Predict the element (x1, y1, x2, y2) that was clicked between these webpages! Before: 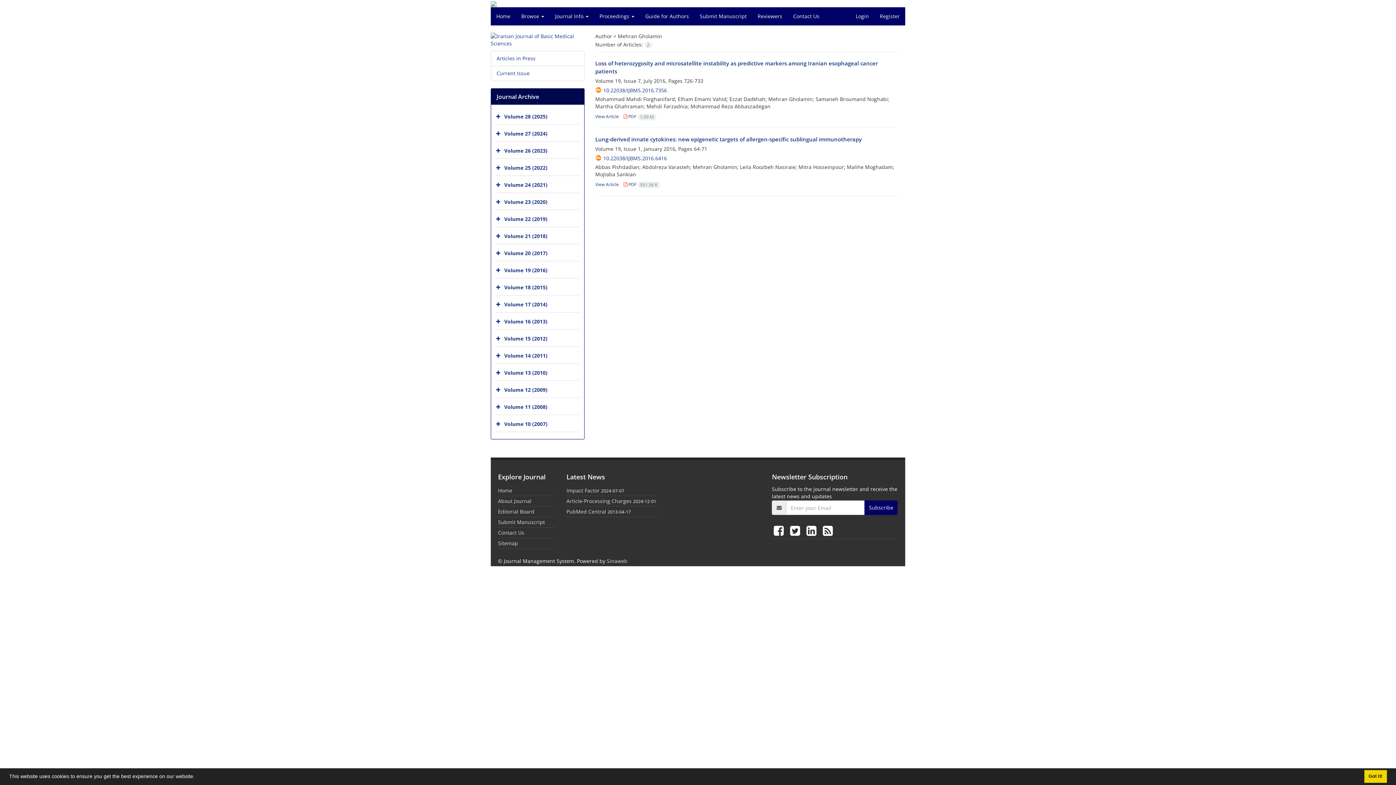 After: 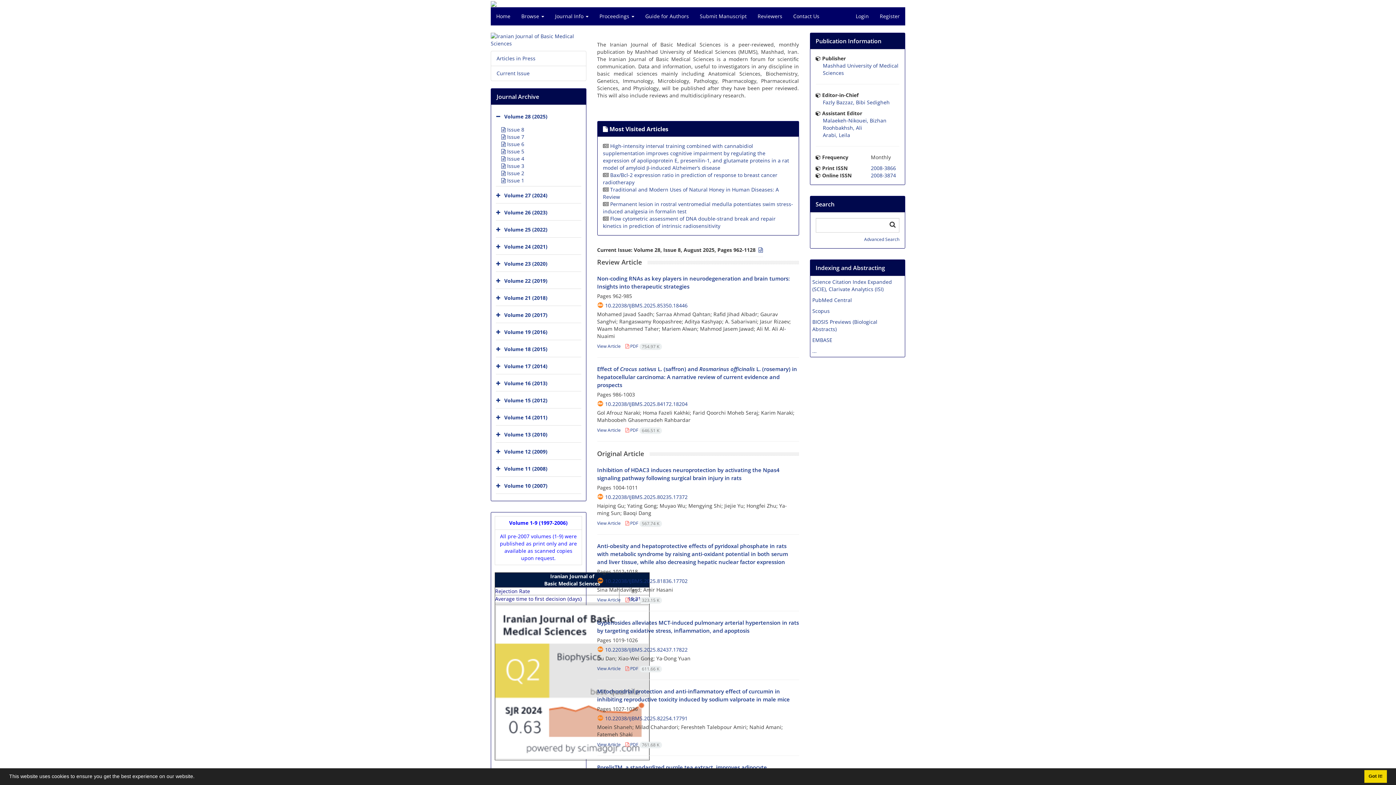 Action: bbox: (498, 487, 512, 494) label: Home